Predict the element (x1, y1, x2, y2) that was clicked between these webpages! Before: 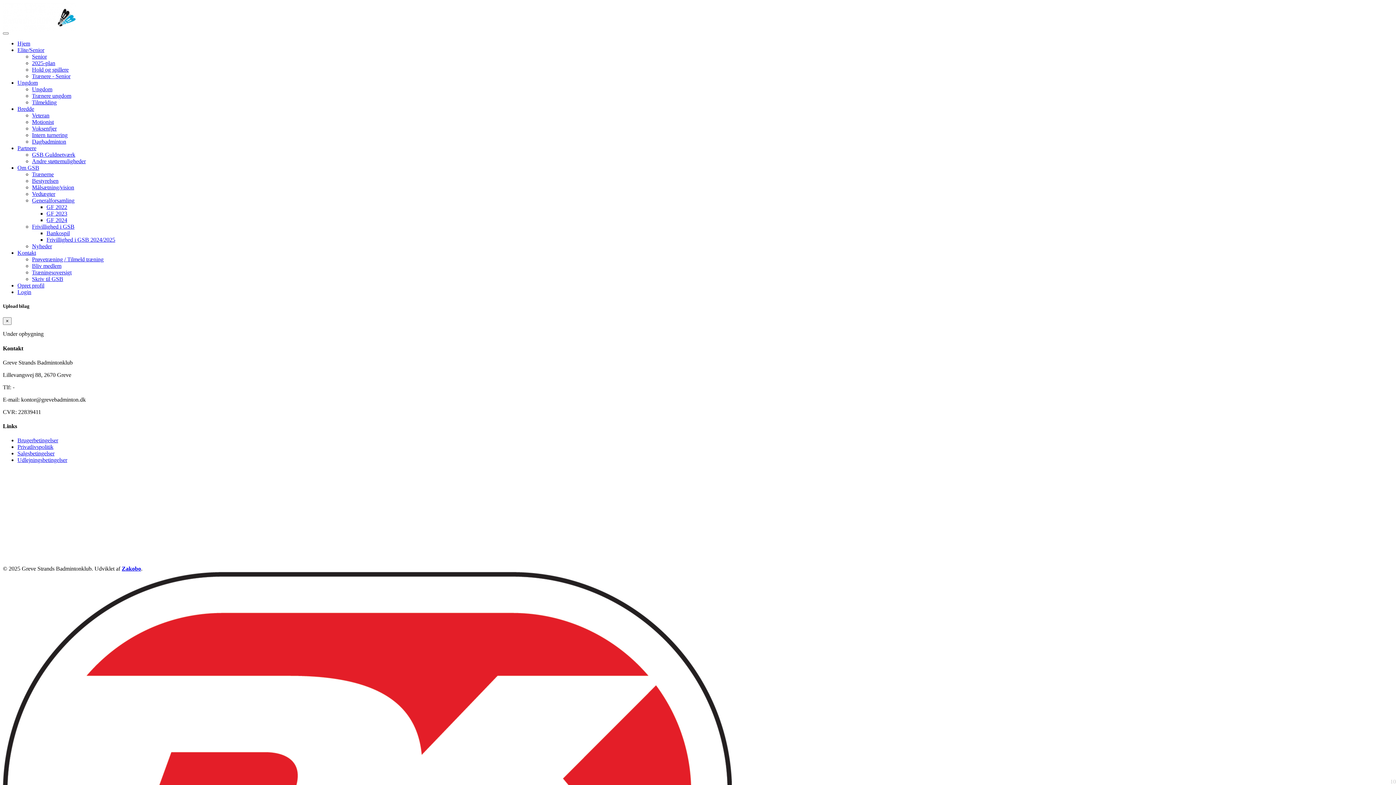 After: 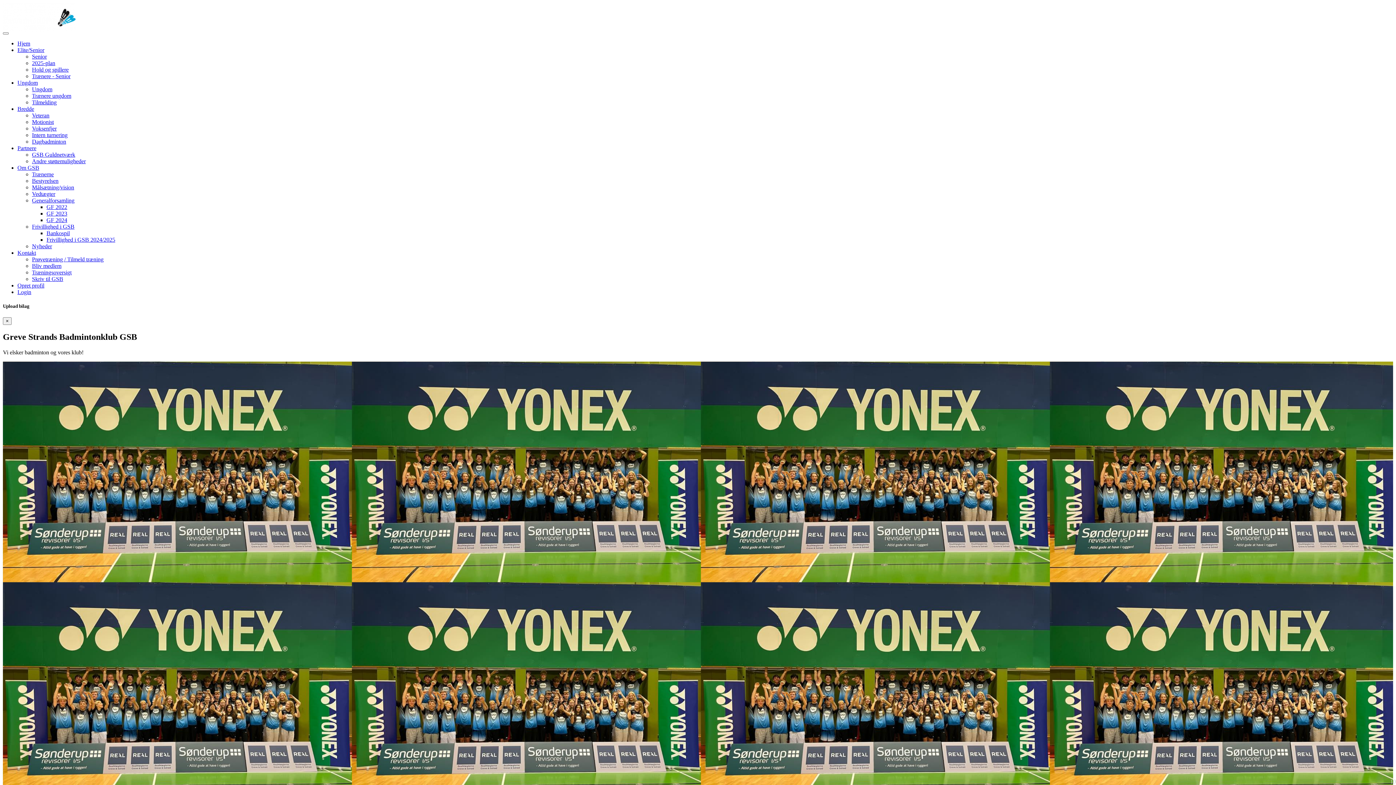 Action: bbox: (2, 27, 75, 33)